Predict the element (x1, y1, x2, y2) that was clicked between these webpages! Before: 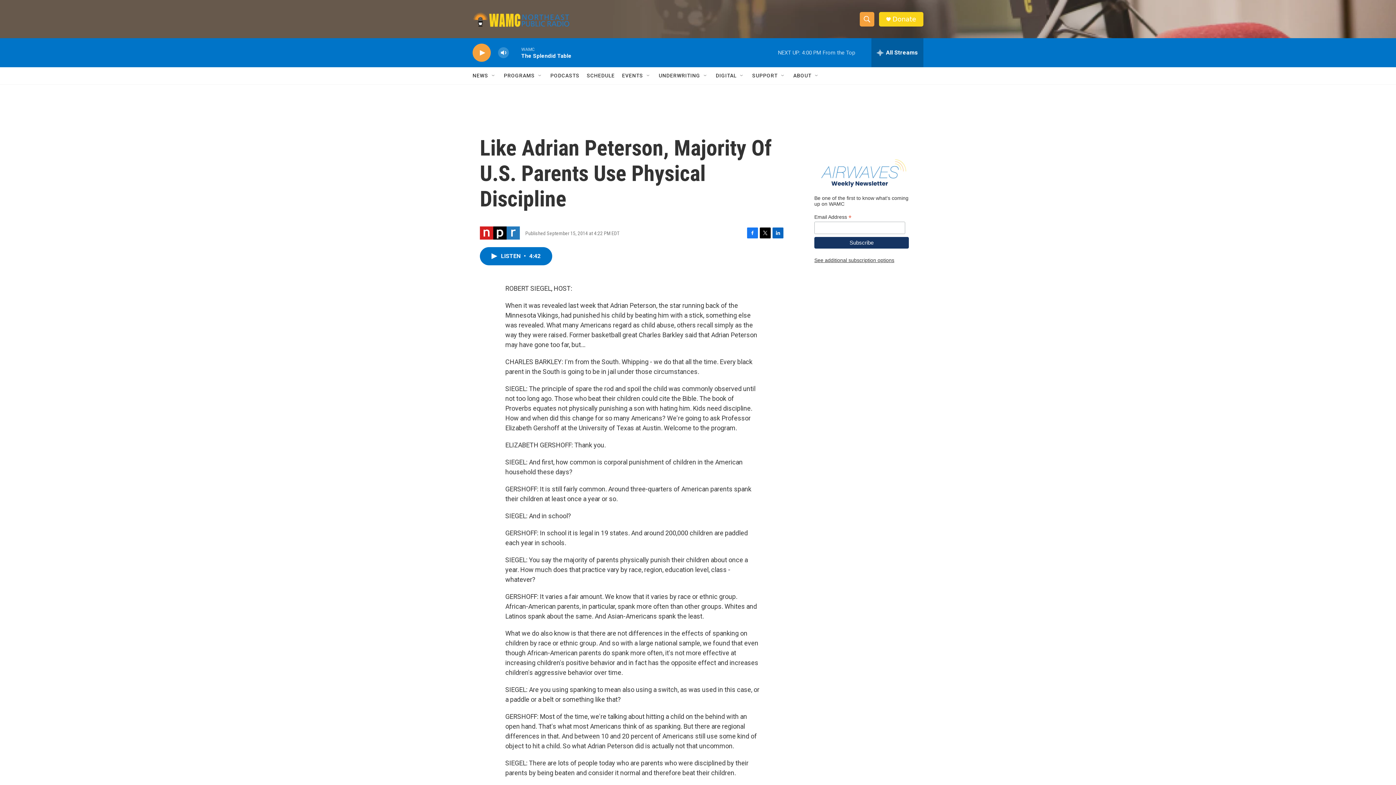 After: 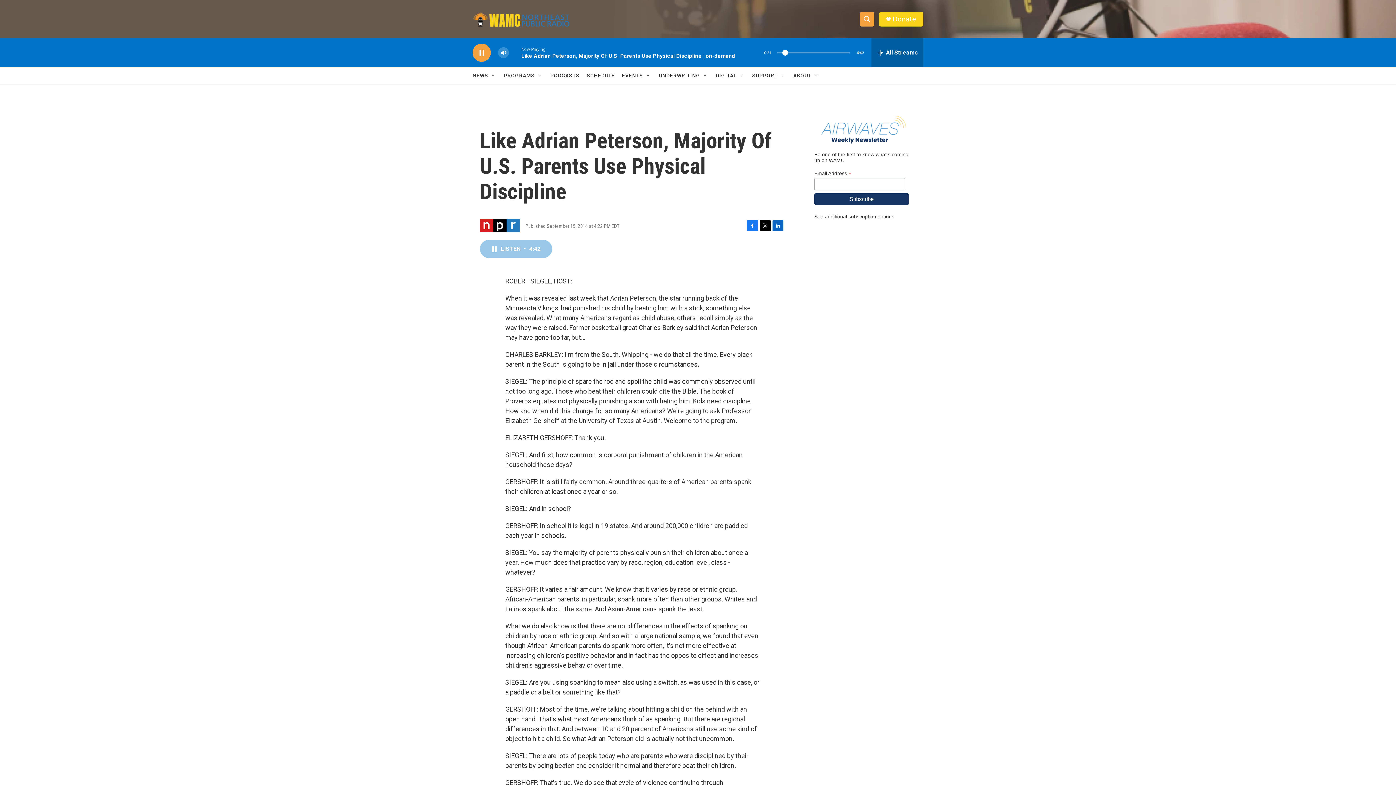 Action: bbox: (480, 247, 553, 265) label: LISTEN • 4:42